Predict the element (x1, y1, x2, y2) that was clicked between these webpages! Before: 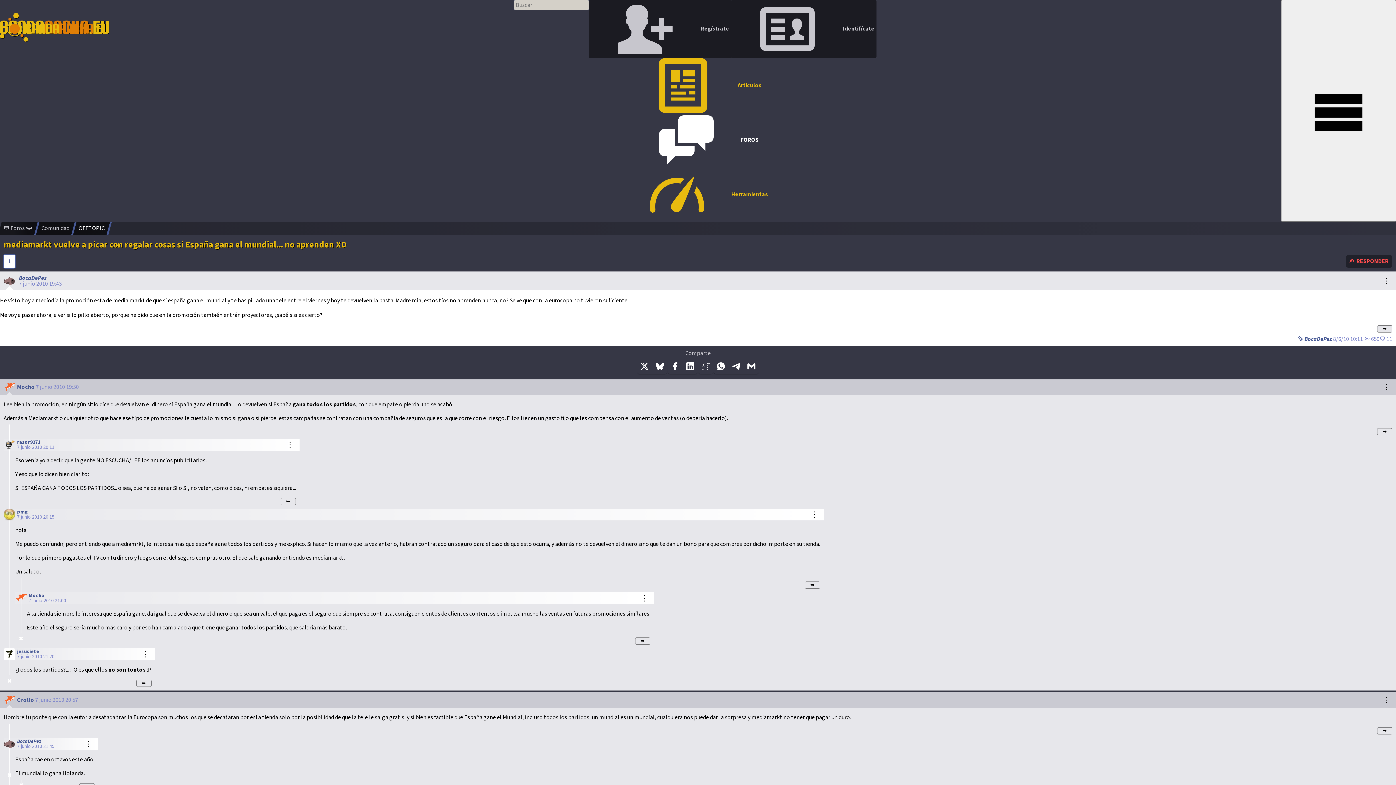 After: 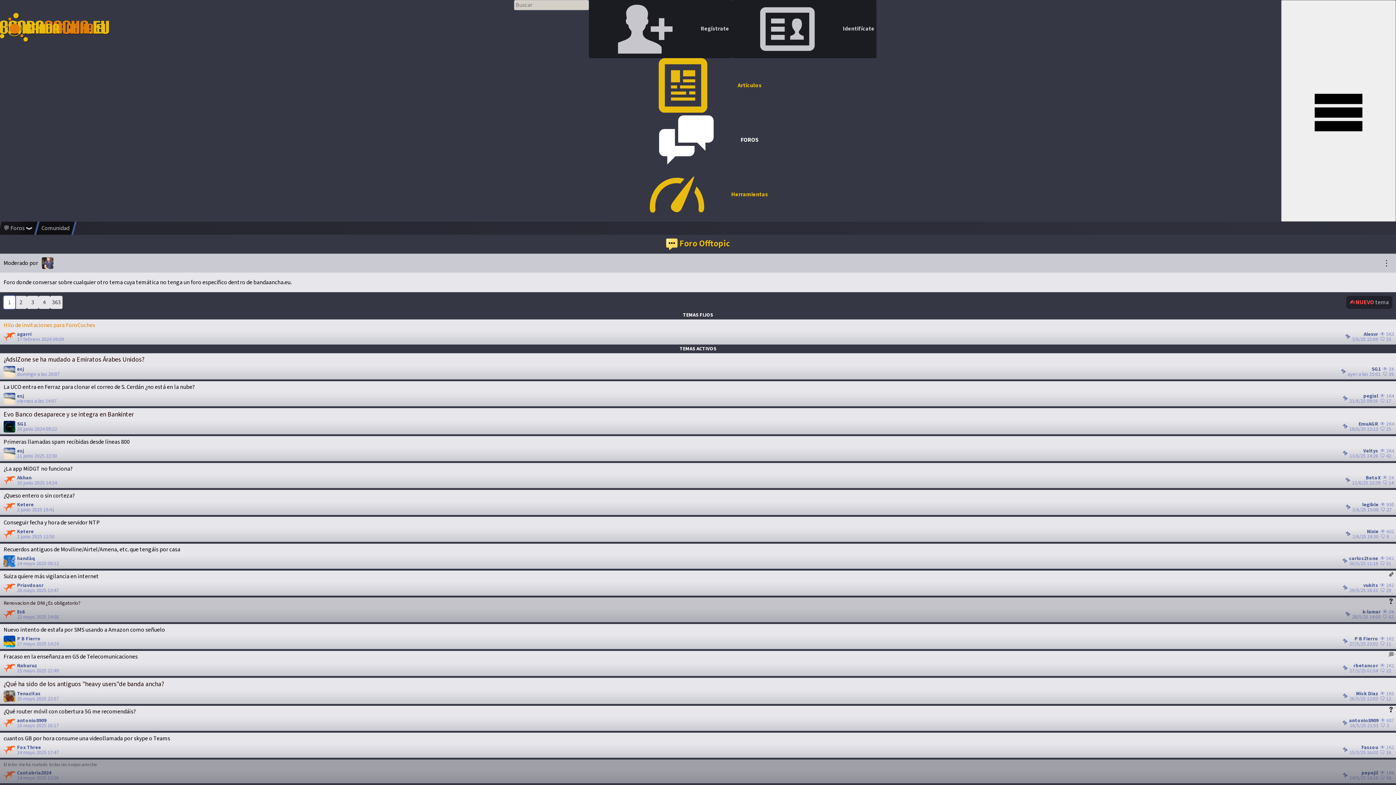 Action: label: OFFTOPIC bbox: (78, 225, 104, 231)